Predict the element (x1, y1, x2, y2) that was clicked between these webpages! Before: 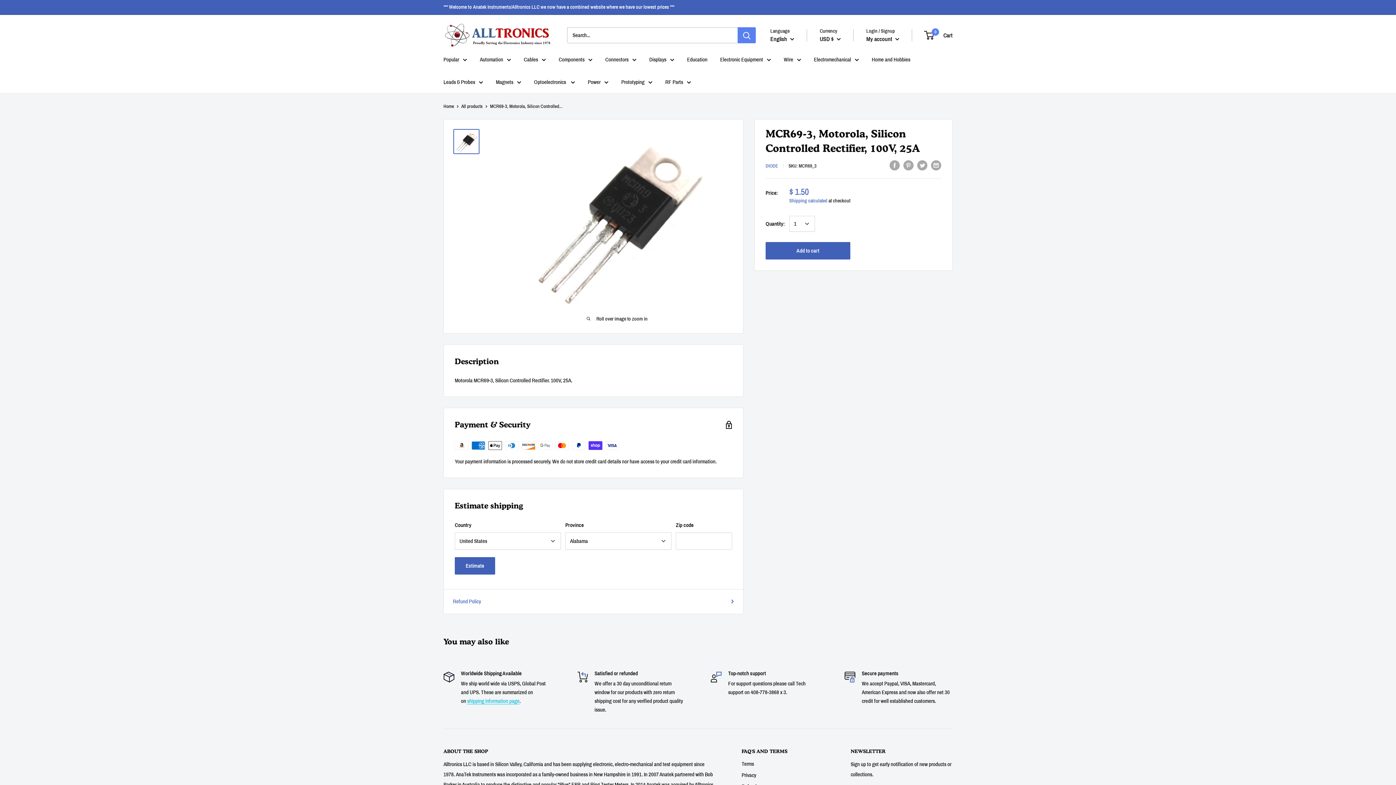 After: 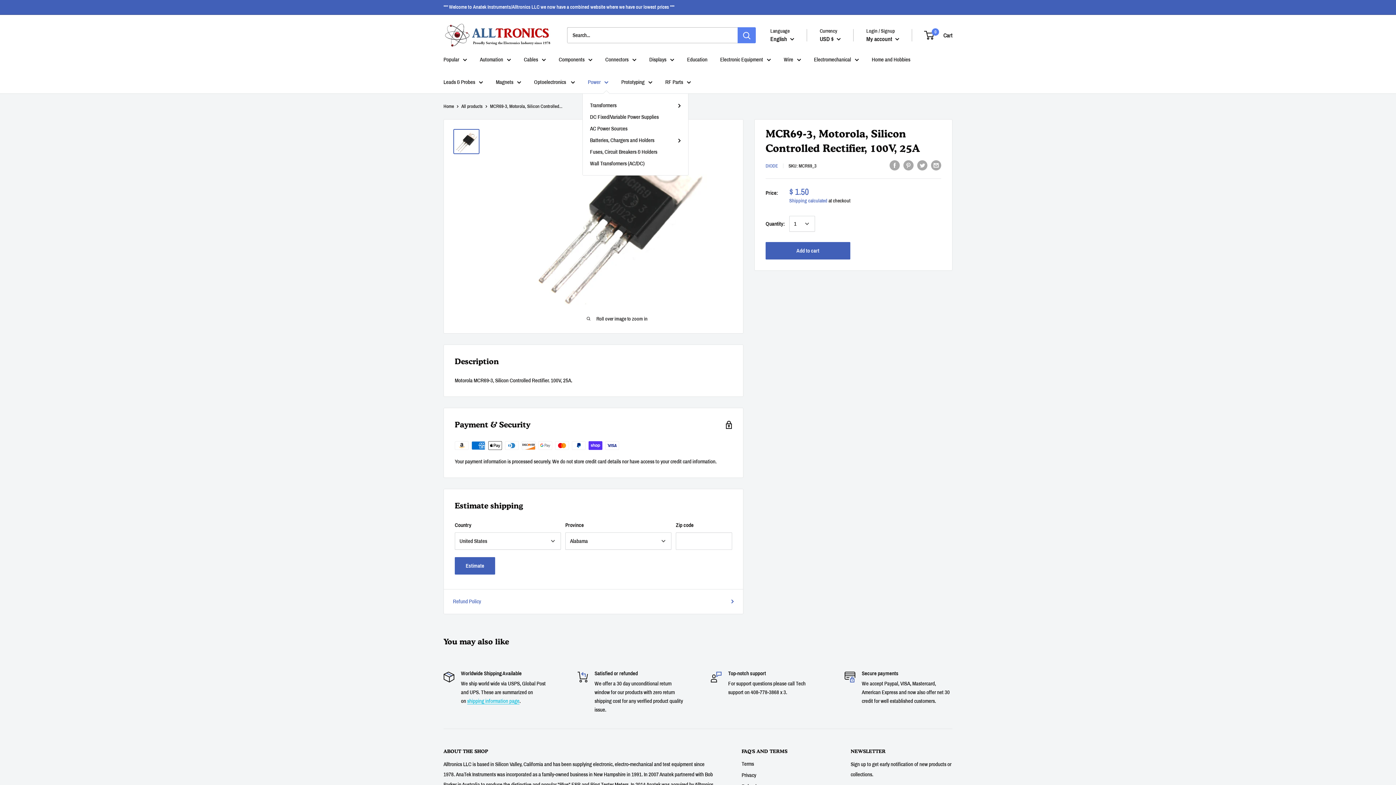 Action: label: Power bbox: (588, 77, 608, 87)